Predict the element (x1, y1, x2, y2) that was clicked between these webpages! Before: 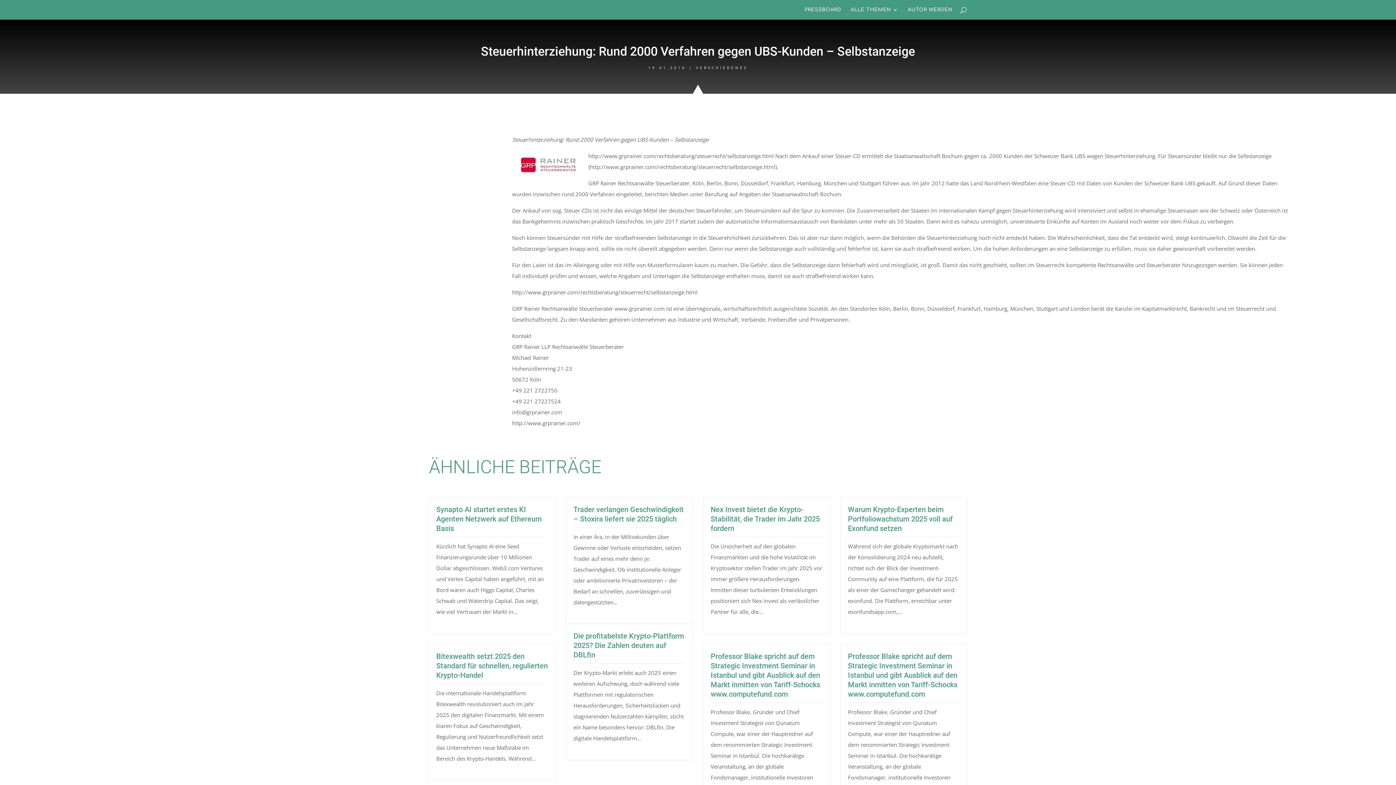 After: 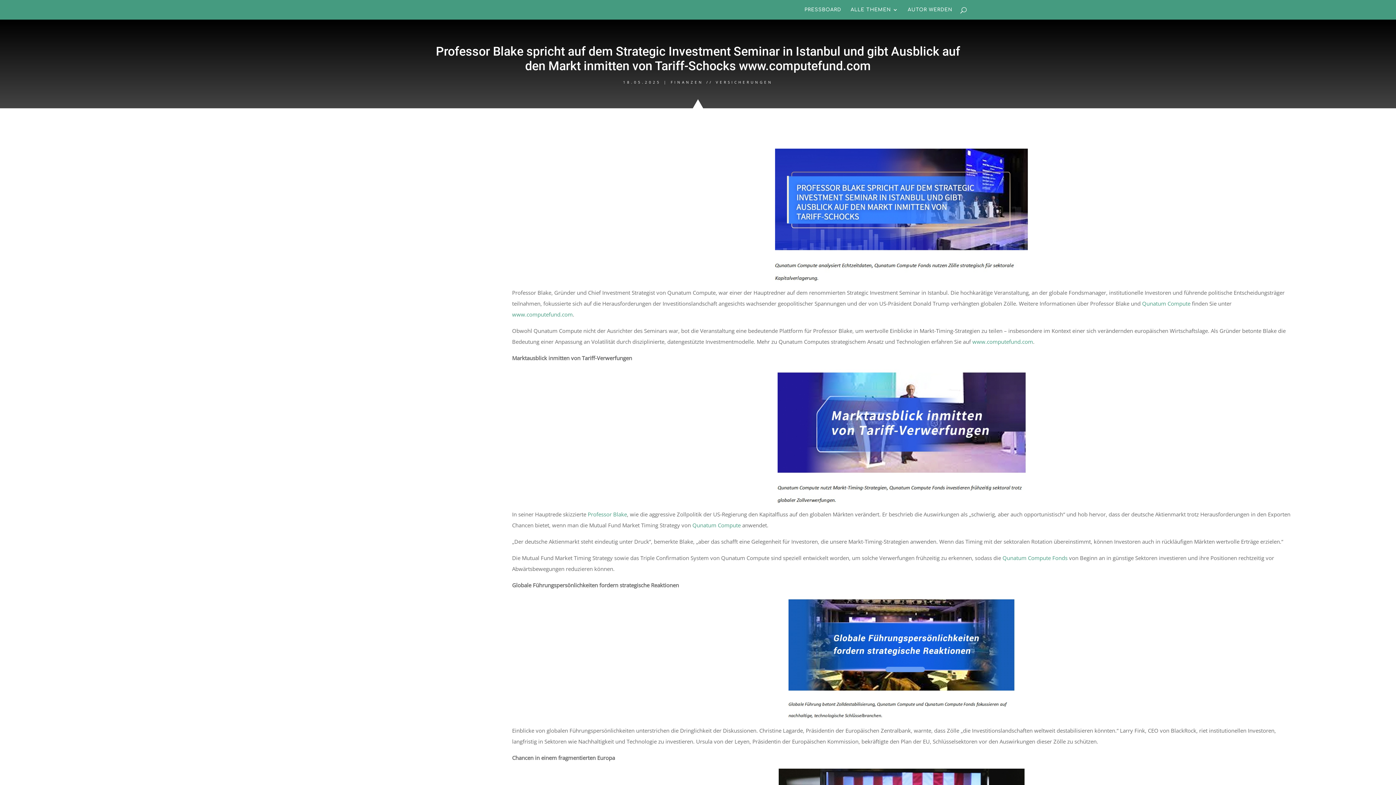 Action: bbox: (848, 652, 957, 698) label: Professor Blake spricht auf dem Strategic Investment Seminar in Istanbul und gibt Ausblick auf den Markt inmitten von Tariff-Schocks www.computefund.com